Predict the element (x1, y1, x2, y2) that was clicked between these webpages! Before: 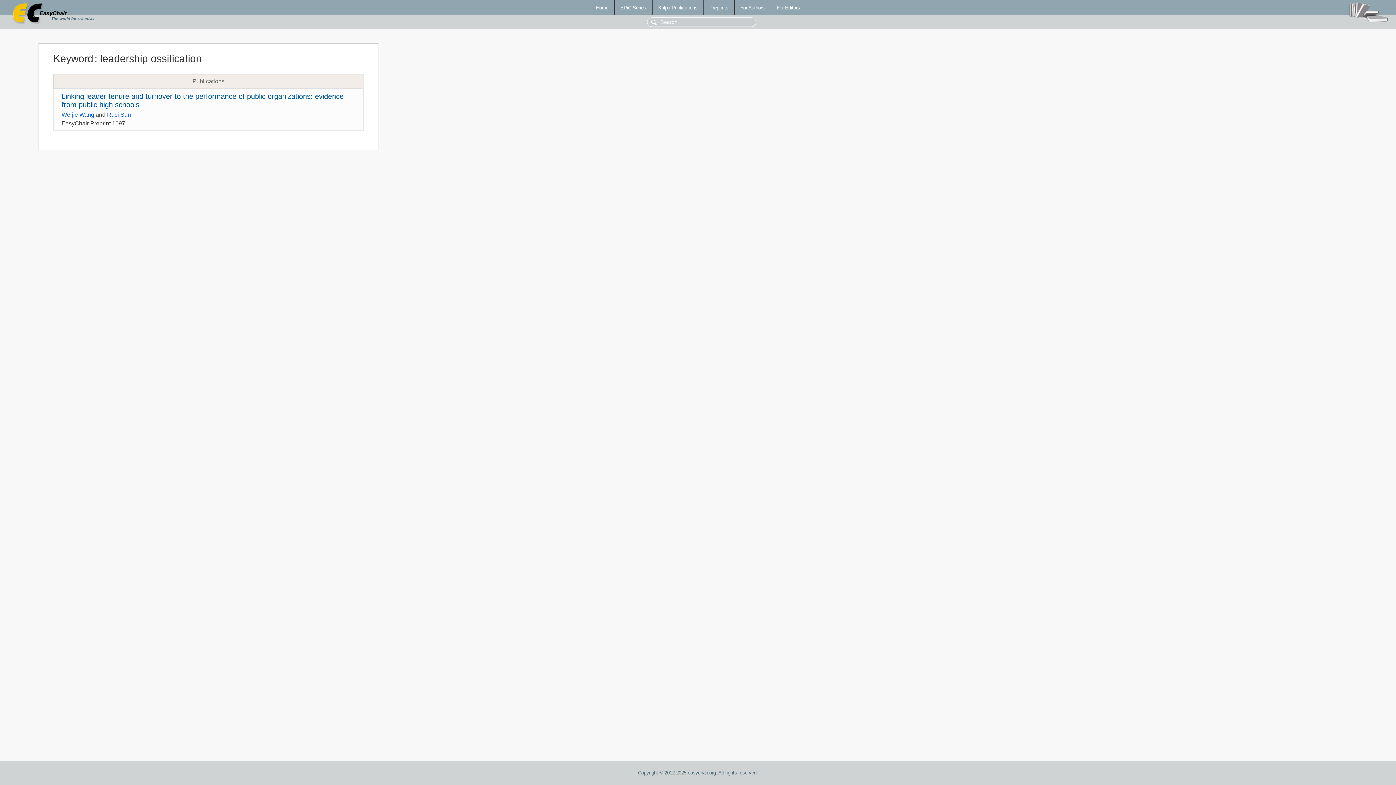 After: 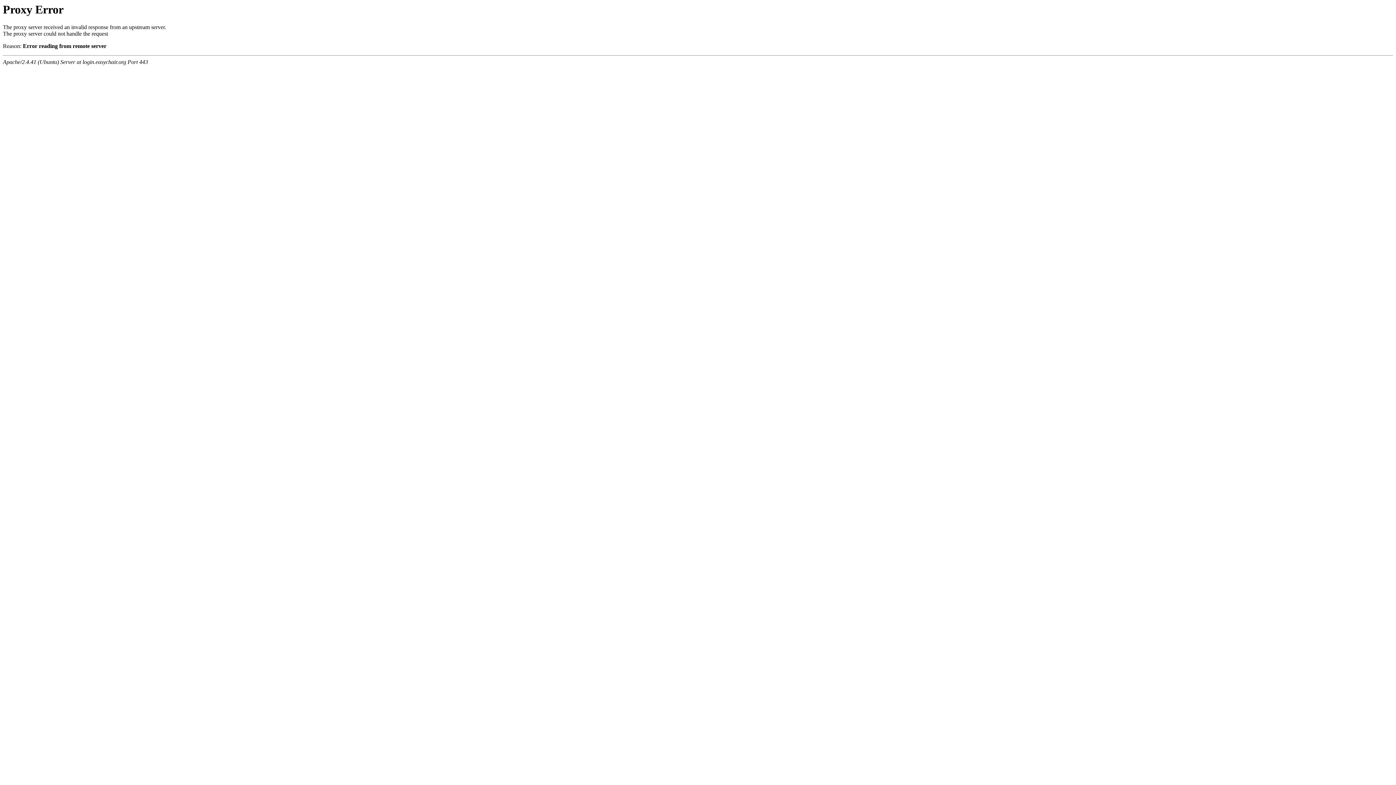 Action: label: For Editors bbox: (771, 0, 806, 14)